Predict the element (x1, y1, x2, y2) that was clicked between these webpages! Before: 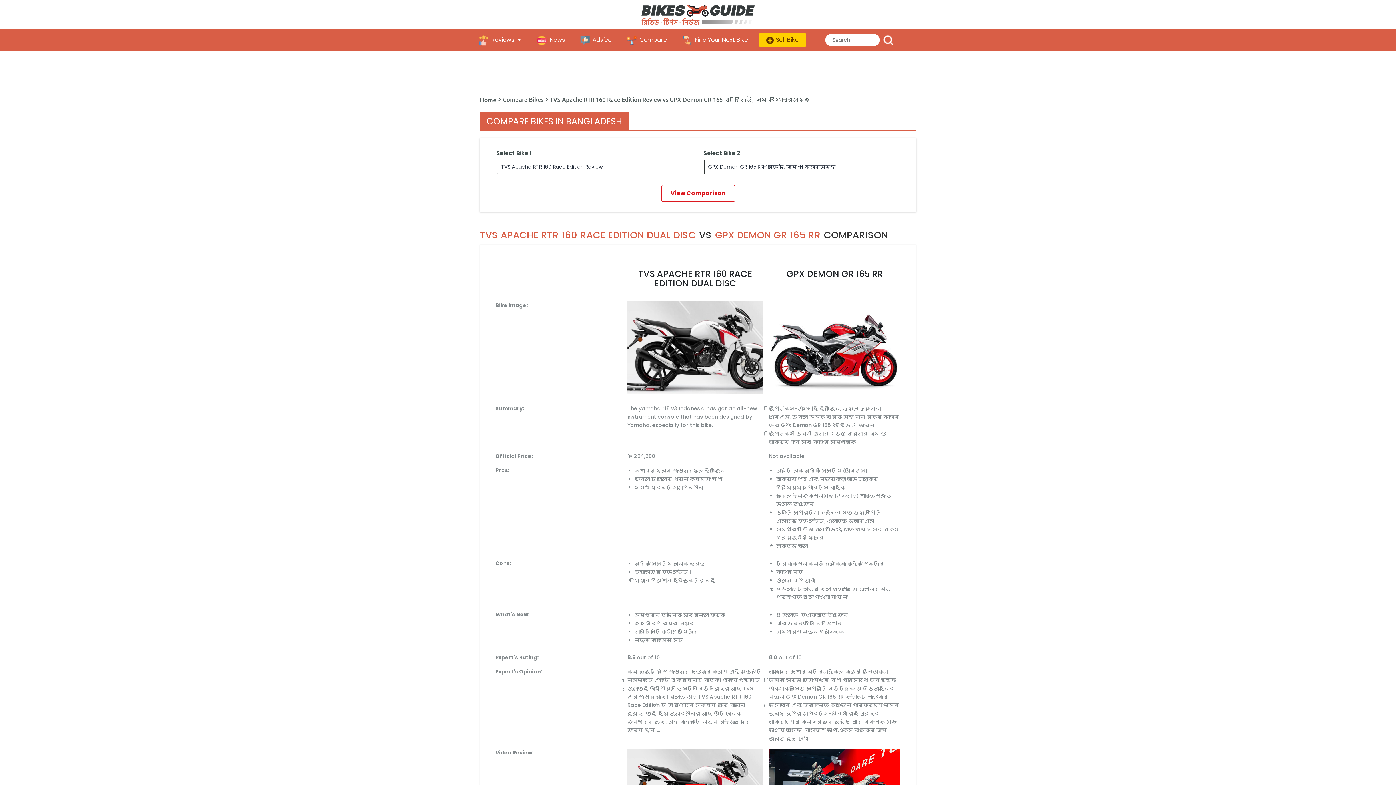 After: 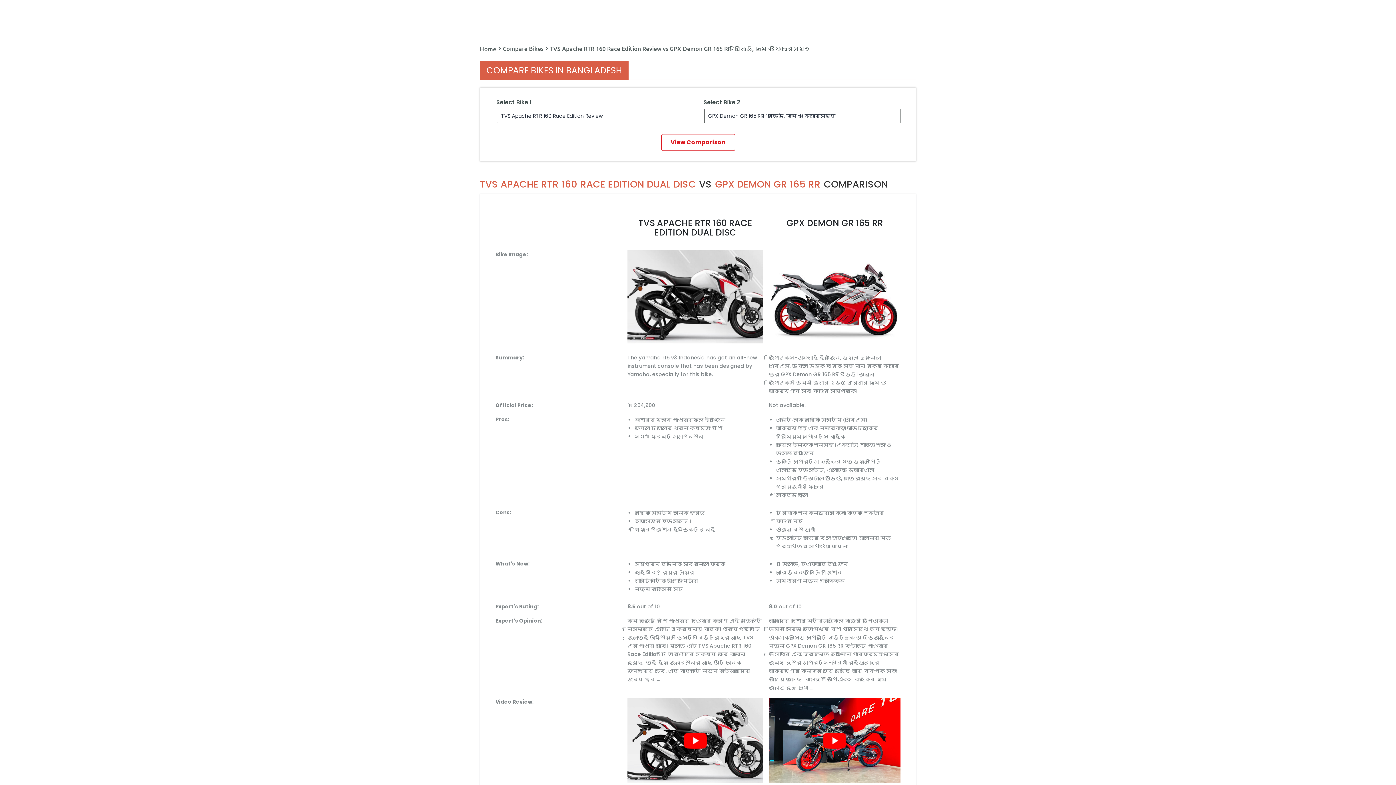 Action: bbox: (661, 185, 735, 201) label: View Comparison